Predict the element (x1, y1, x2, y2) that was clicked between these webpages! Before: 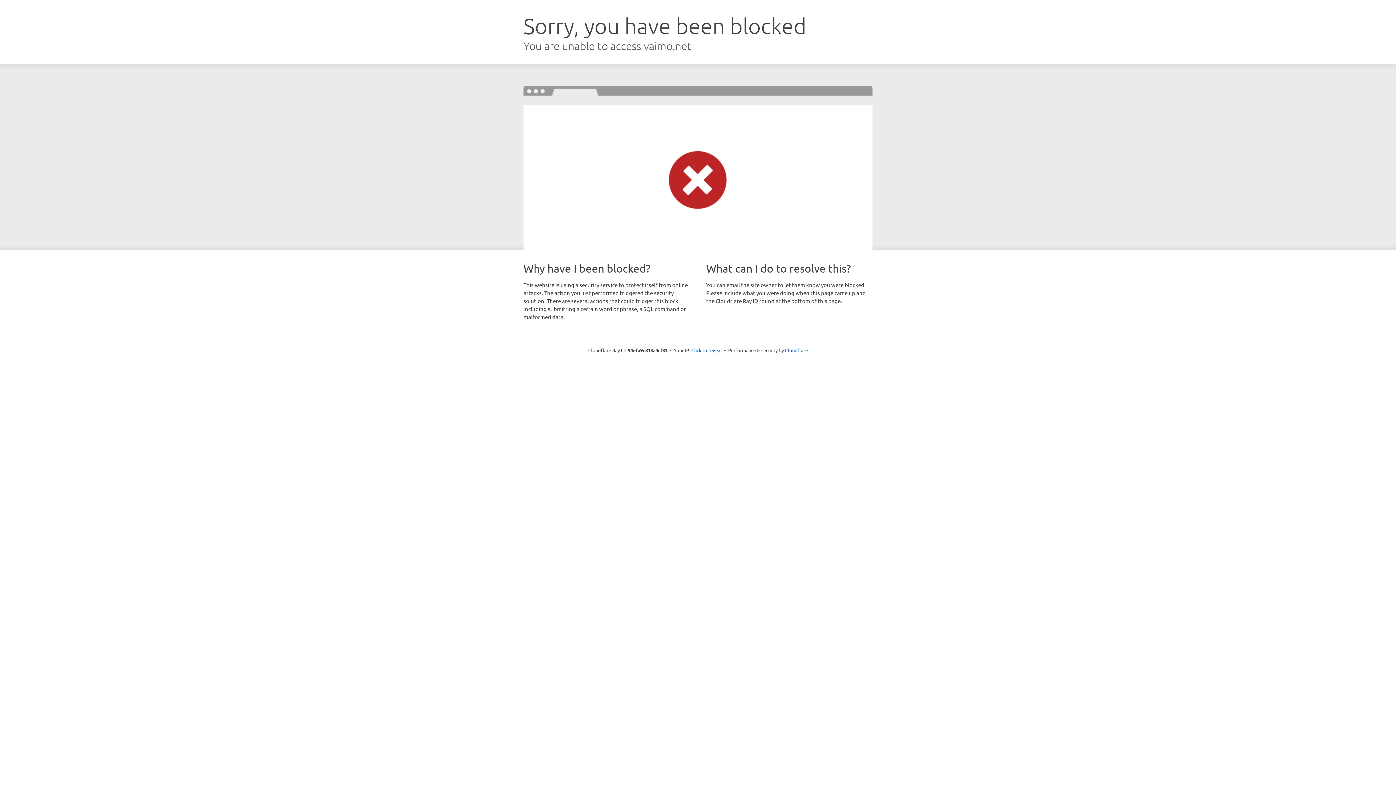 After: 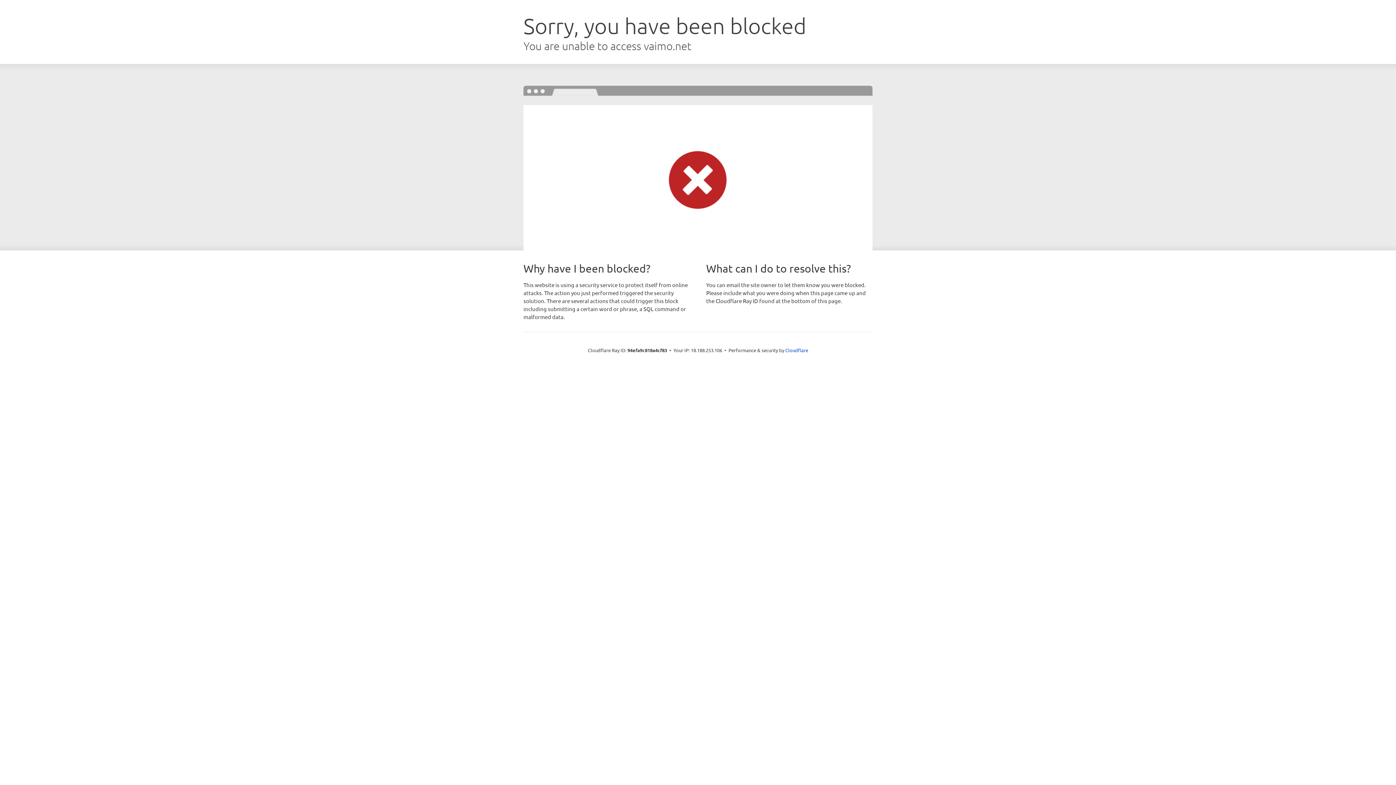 Action: bbox: (691, 346, 722, 353) label: Click to reveal